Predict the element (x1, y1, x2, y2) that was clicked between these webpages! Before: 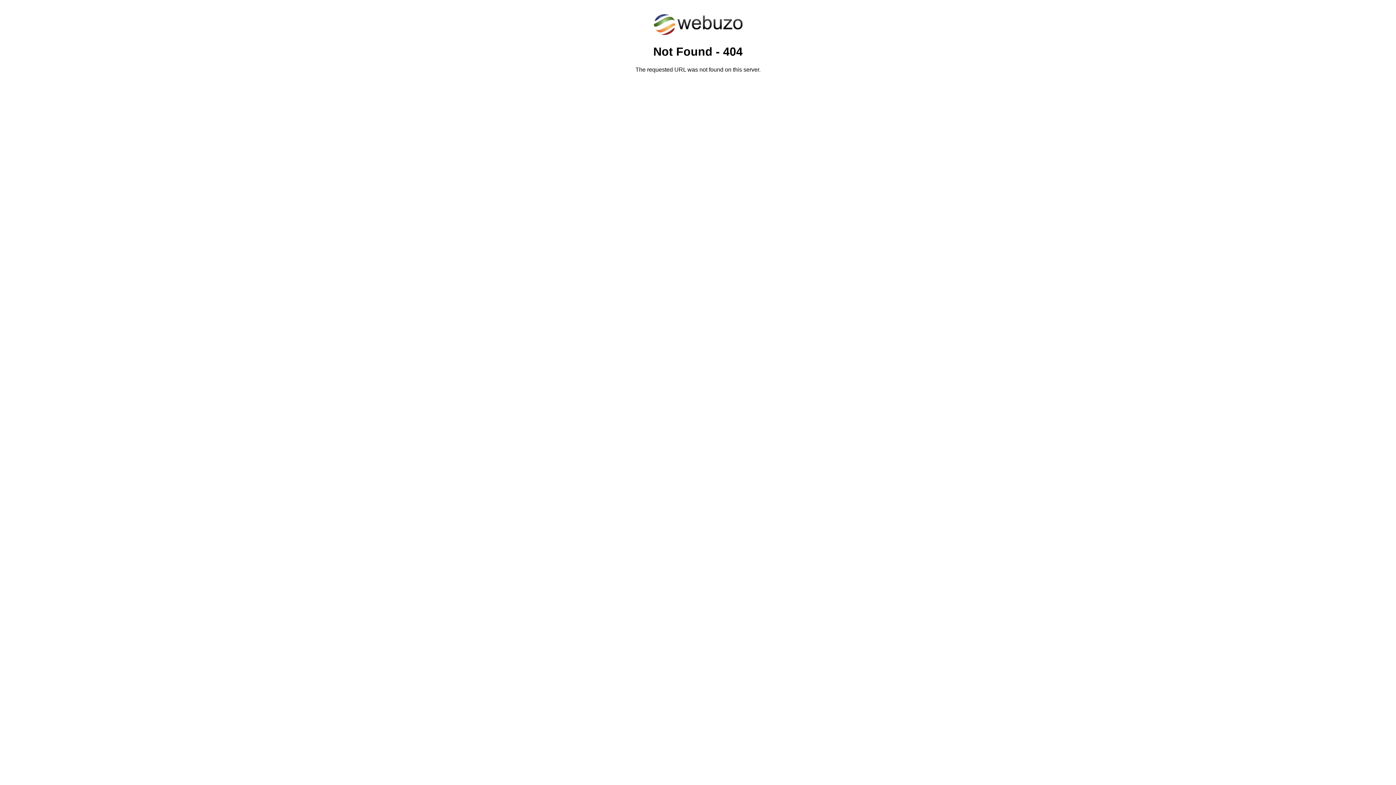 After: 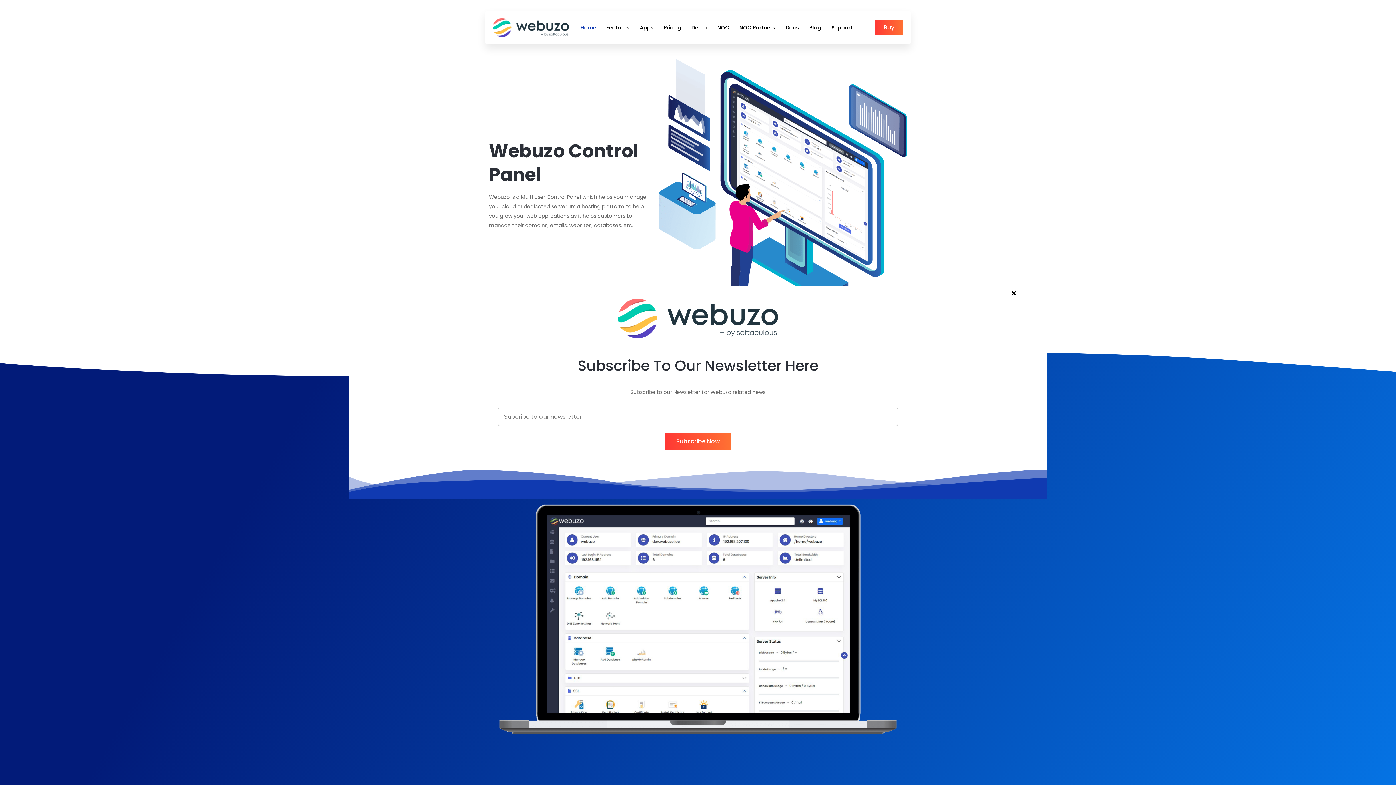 Action: bbox: (652, 30, 743, 37)